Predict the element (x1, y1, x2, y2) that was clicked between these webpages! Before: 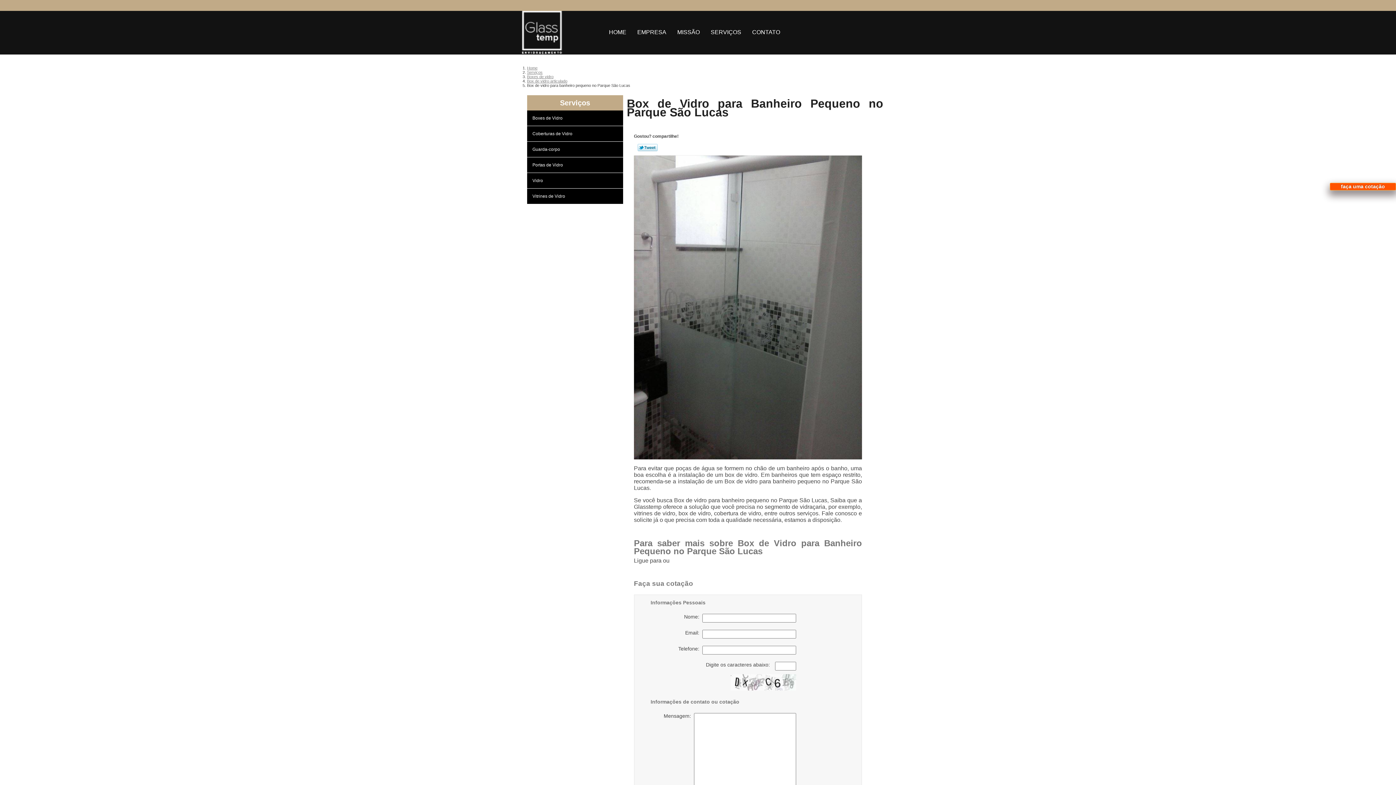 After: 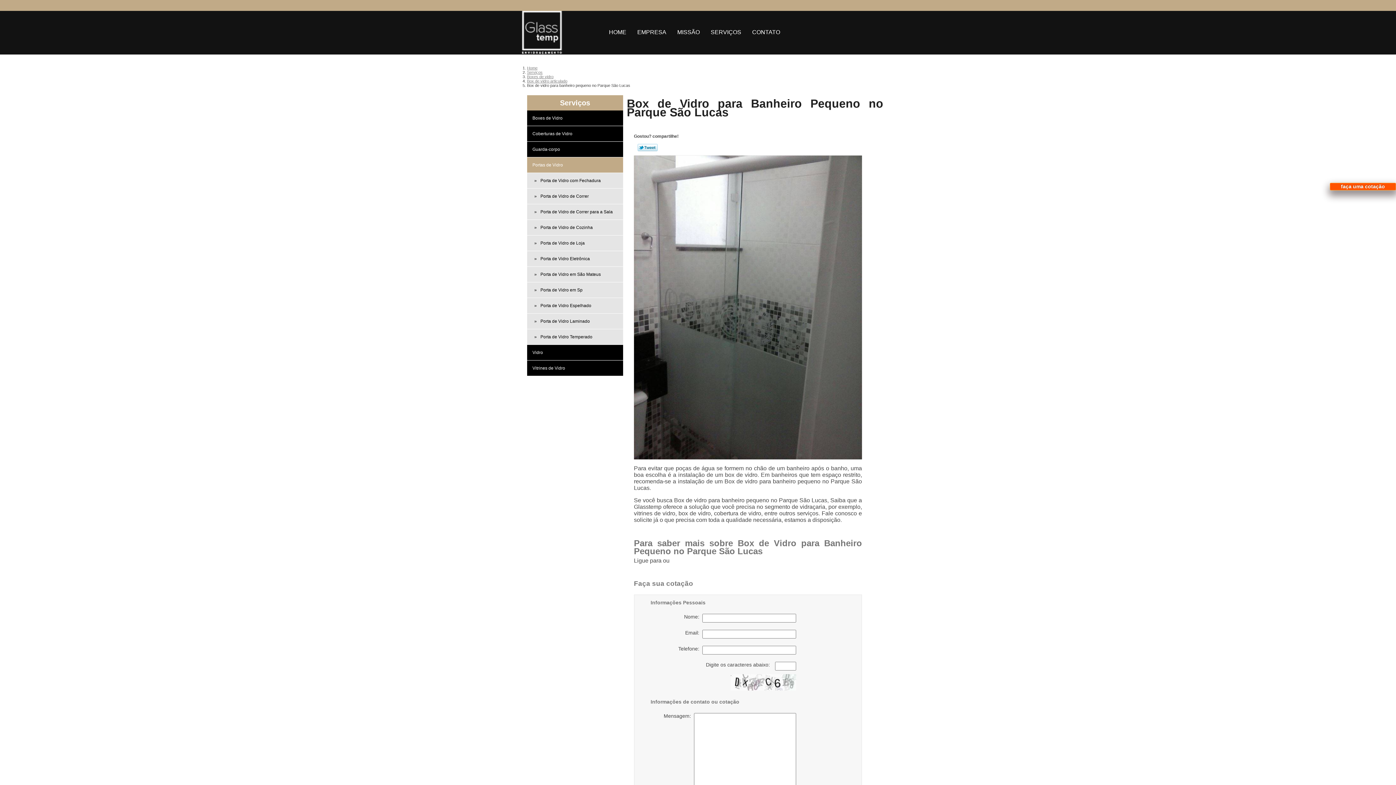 Action: label: Portas de Vidro  bbox: (527, 157, 623, 172)